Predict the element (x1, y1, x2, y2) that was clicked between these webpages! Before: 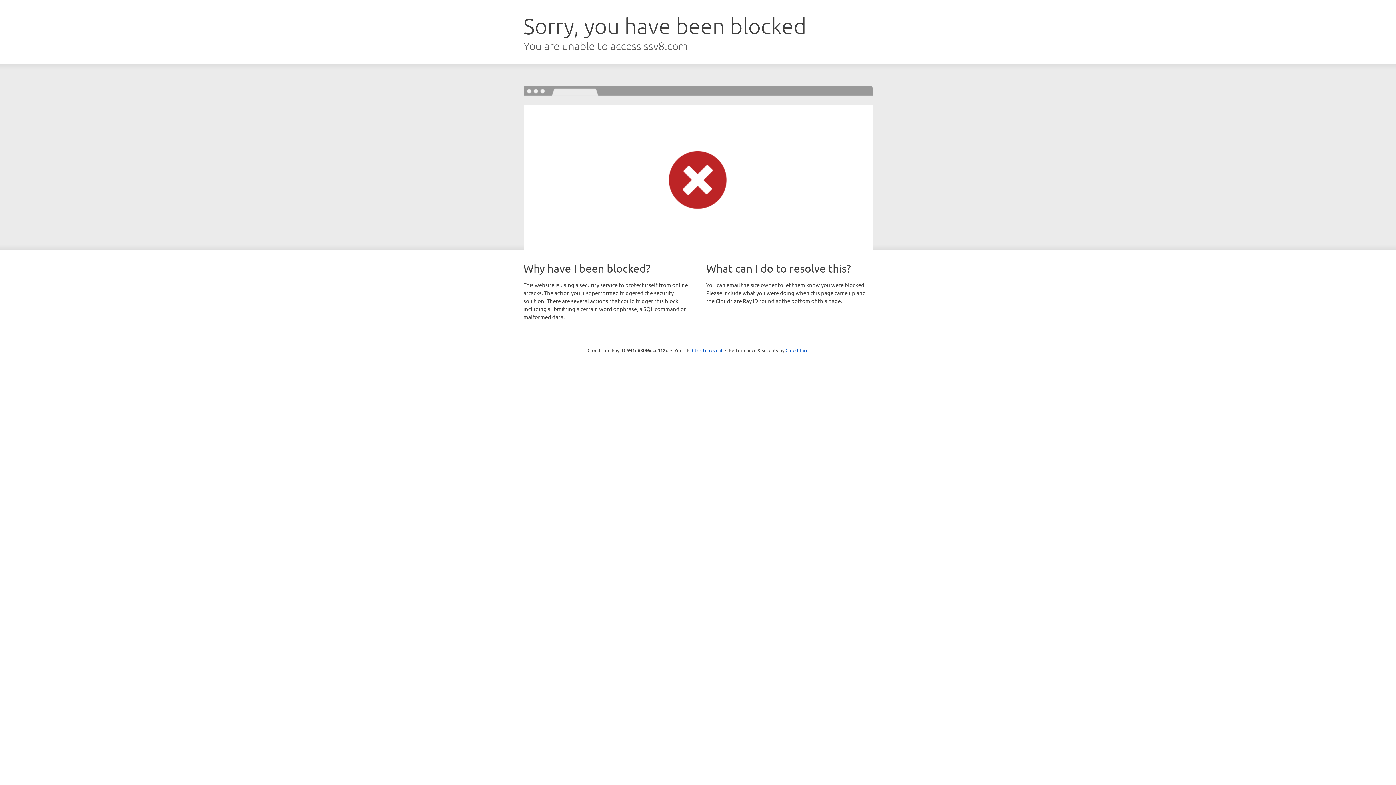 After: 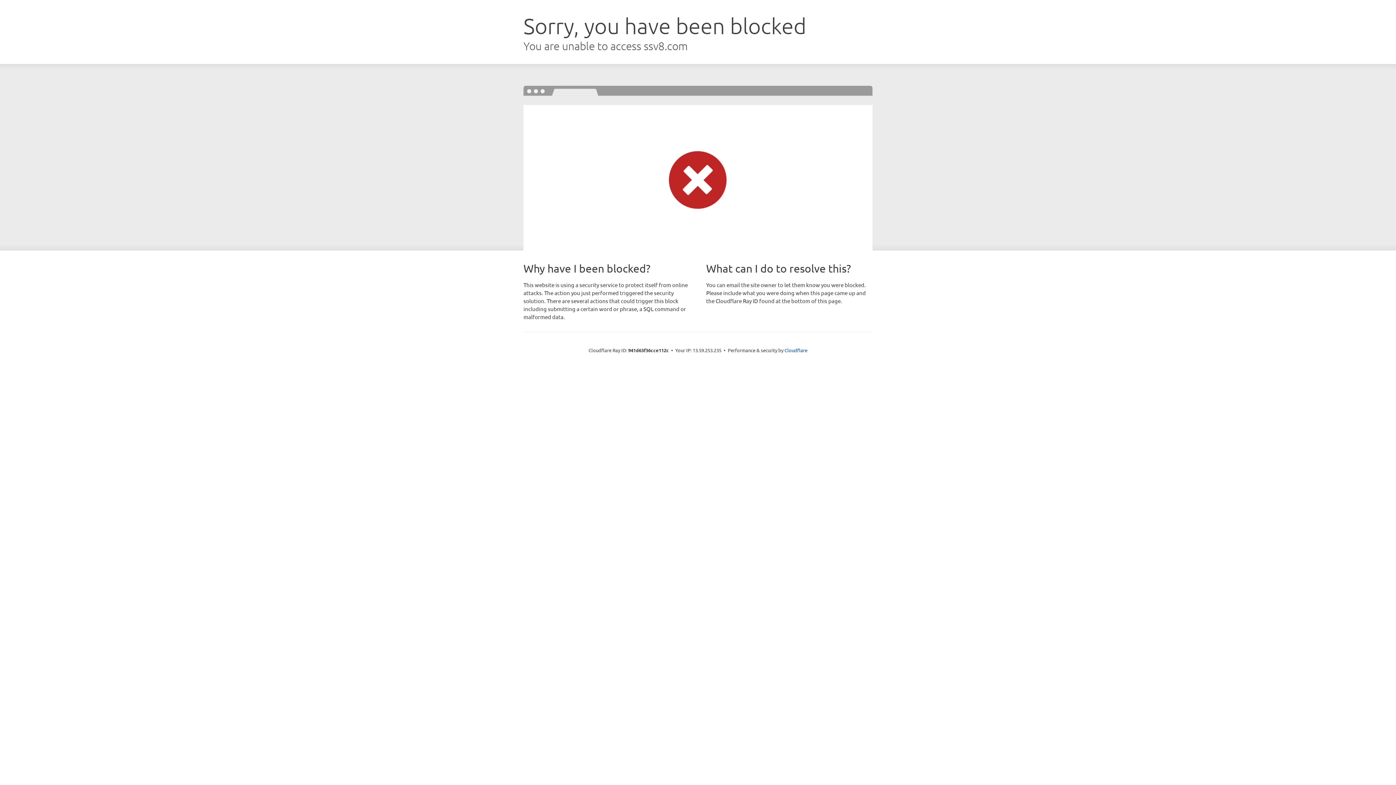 Action: bbox: (692, 346, 722, 353) label: Click to reveal